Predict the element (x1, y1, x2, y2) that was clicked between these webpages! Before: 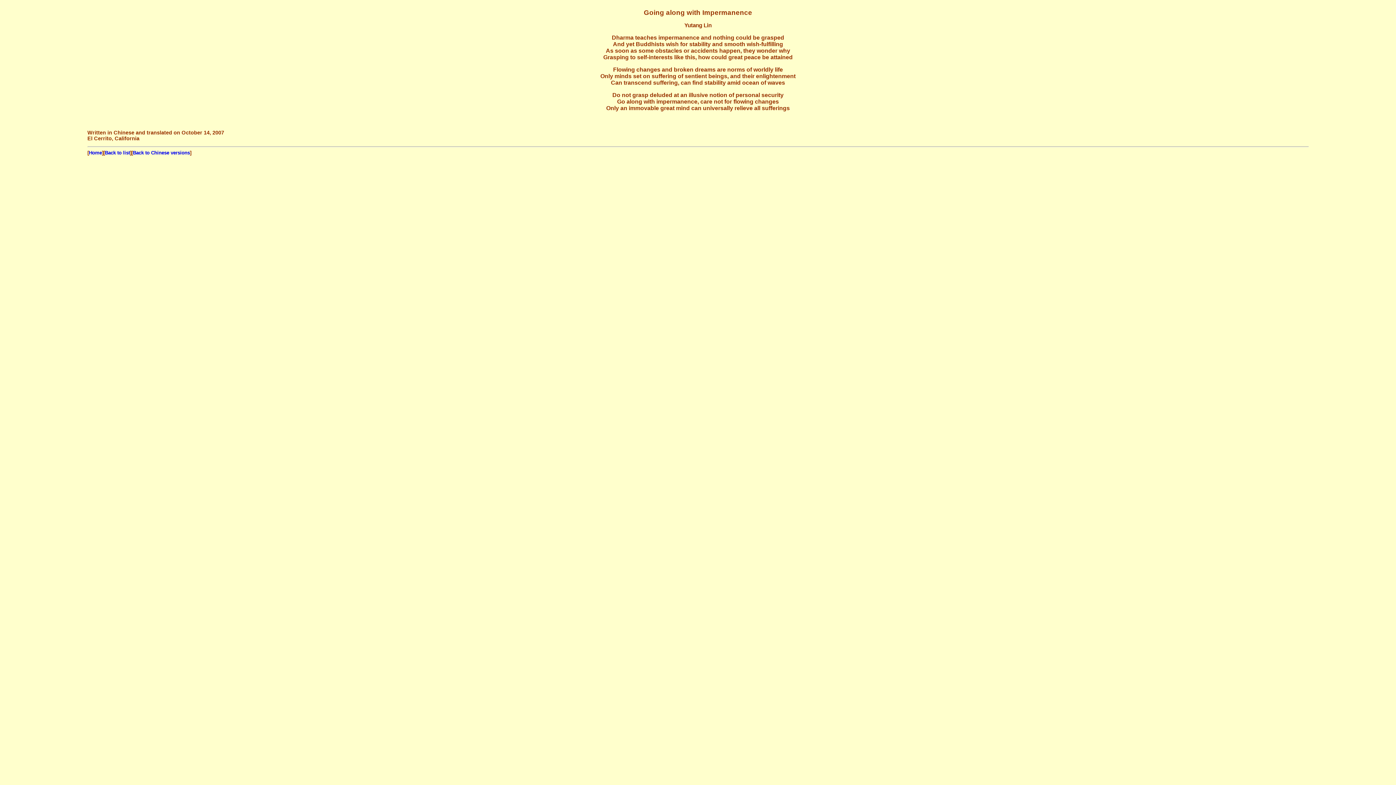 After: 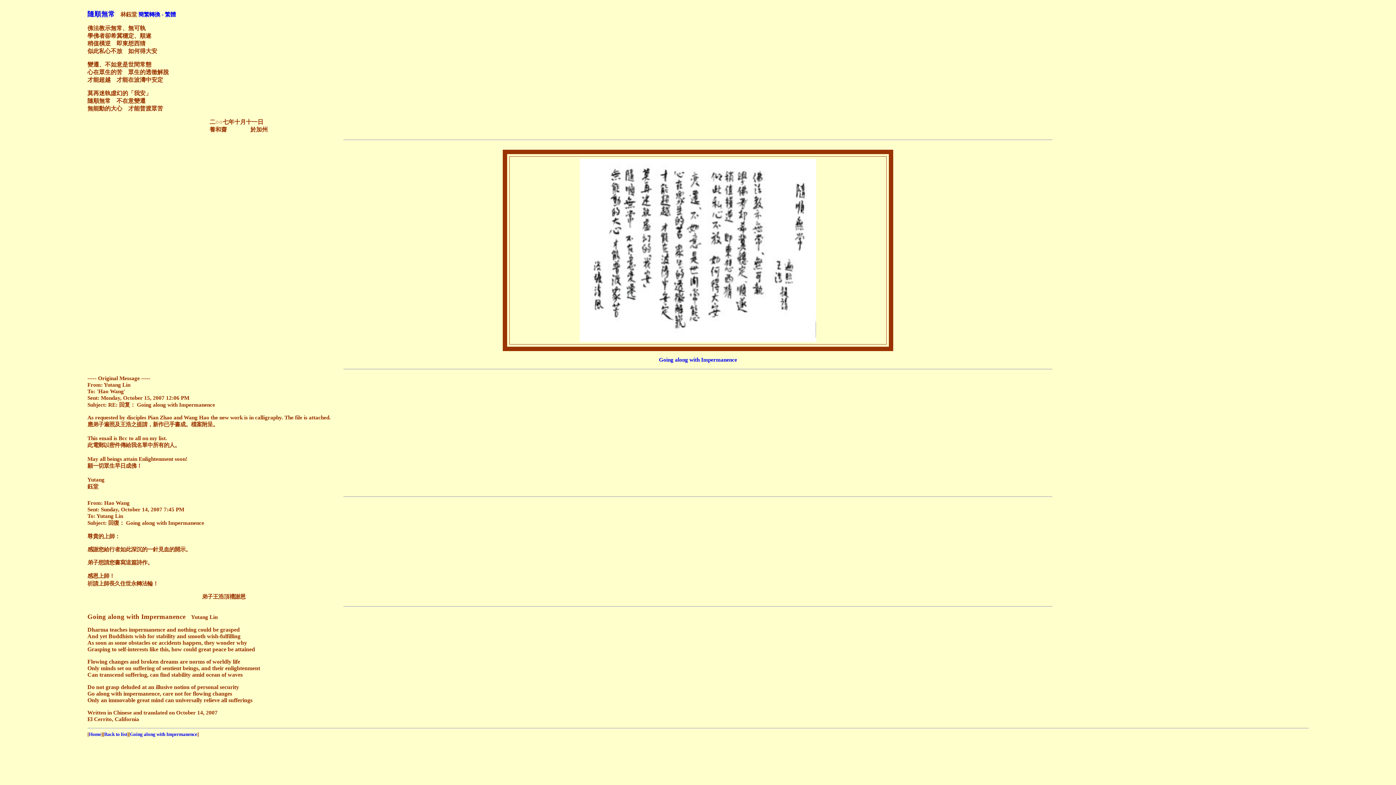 Action: label: Back to Chinese versions bbox: (132, 150, 190, 155)